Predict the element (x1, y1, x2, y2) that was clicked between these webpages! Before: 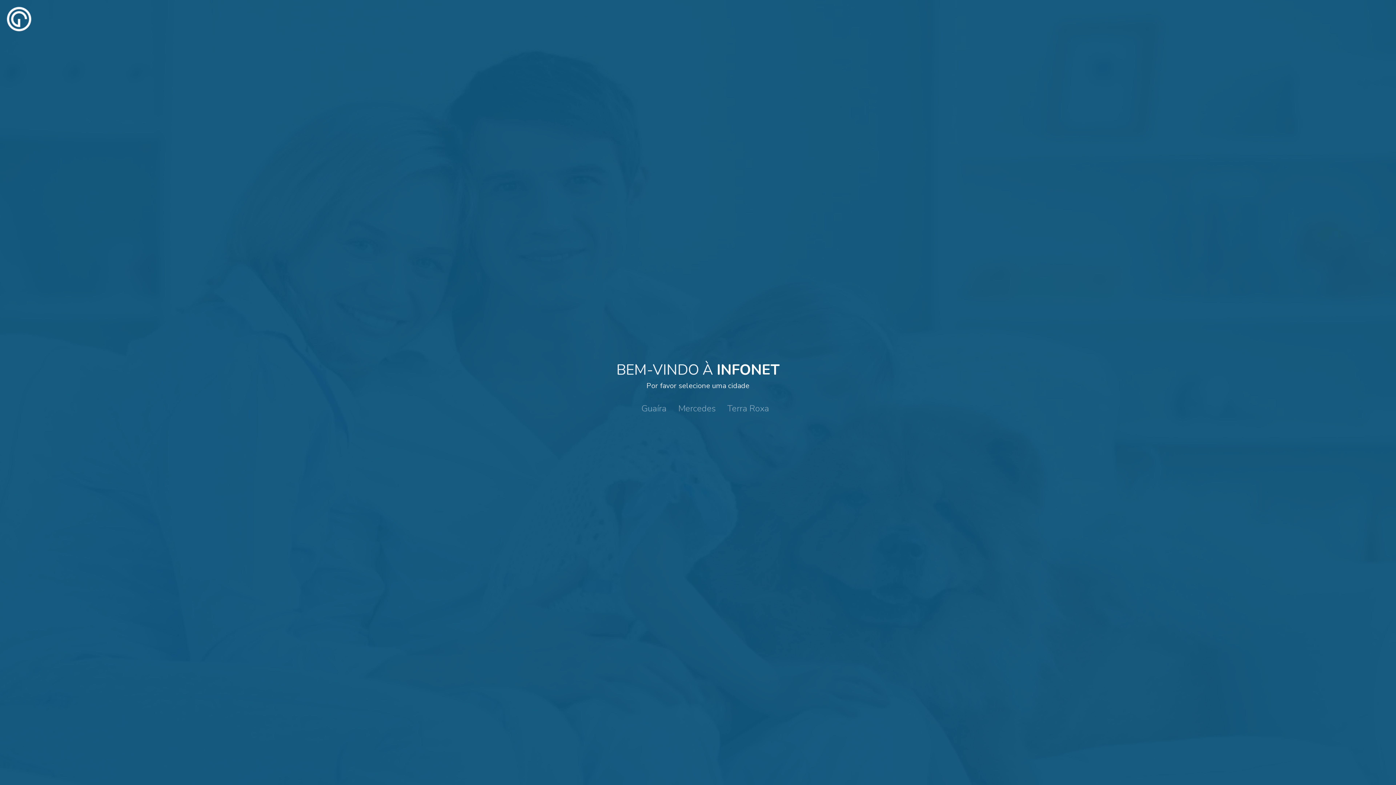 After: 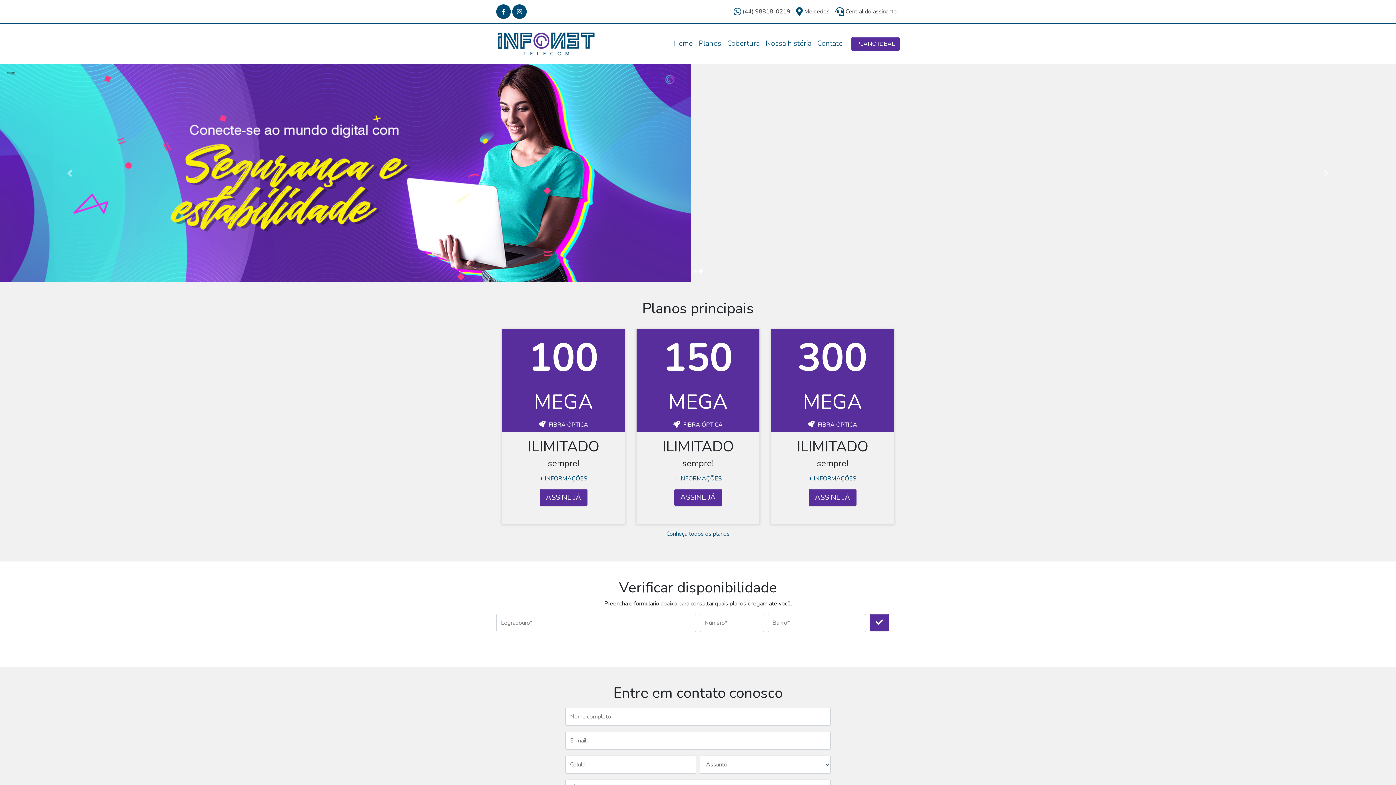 Action: label: Mercedes bbox: (672, 399, 721, 418)